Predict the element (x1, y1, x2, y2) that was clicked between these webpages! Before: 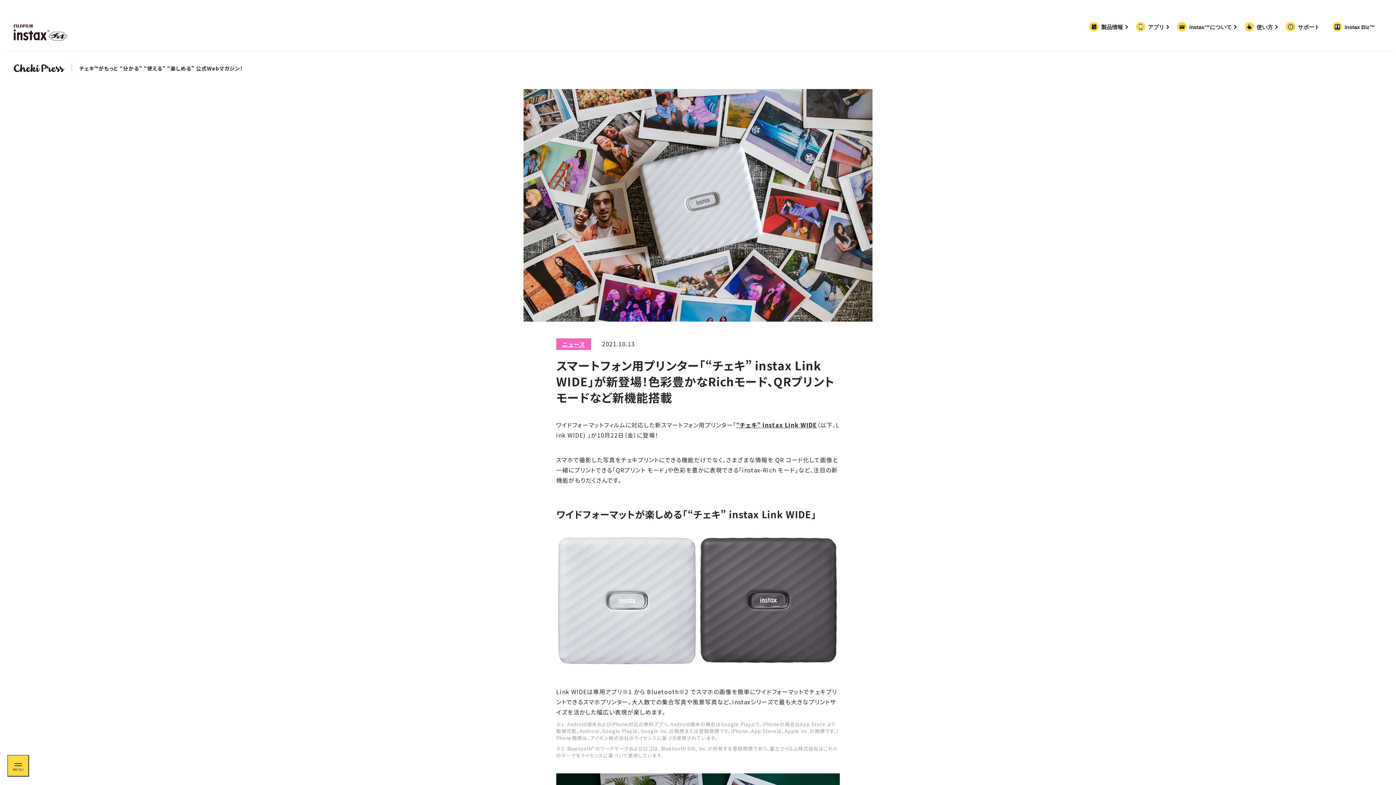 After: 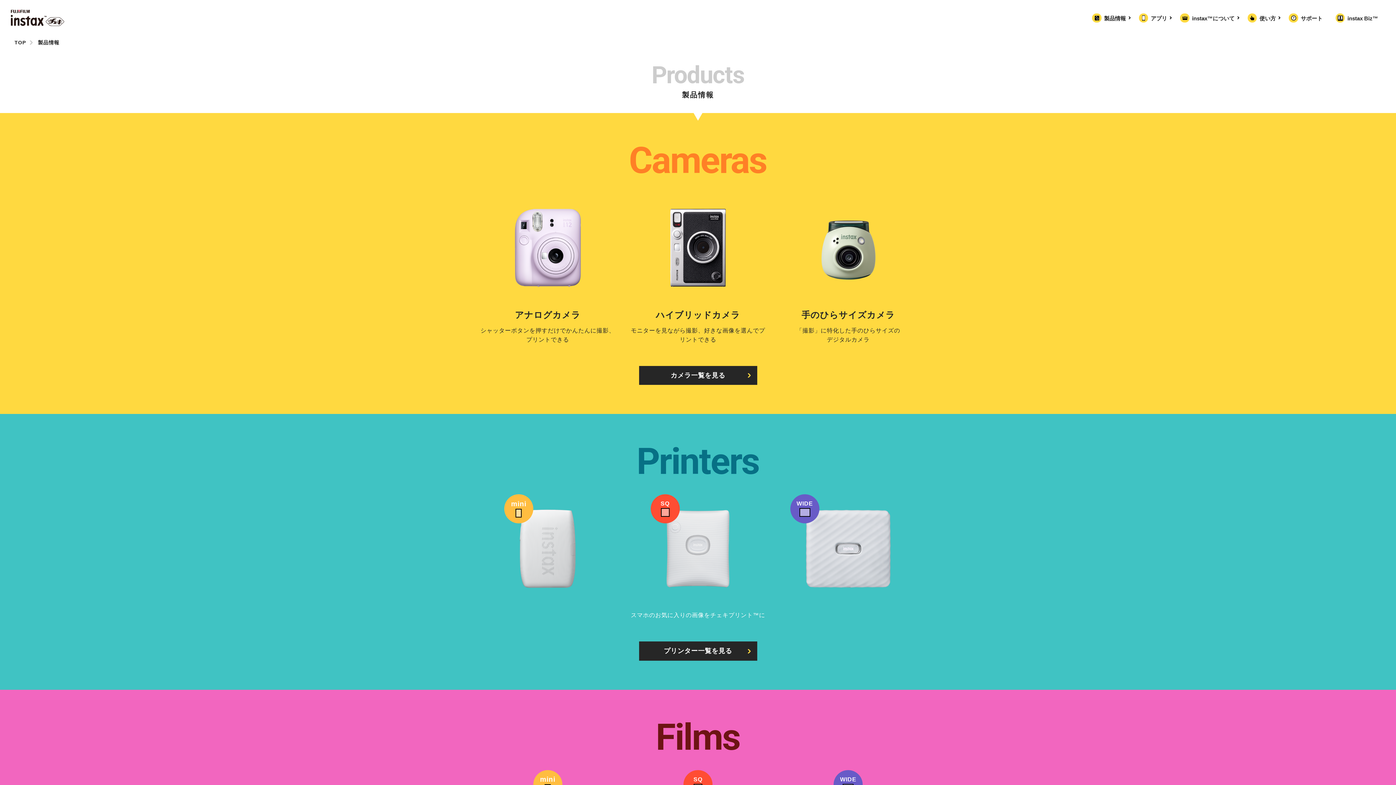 Action: bbox: (1089, 8, 1126, 45) label: 製品情報